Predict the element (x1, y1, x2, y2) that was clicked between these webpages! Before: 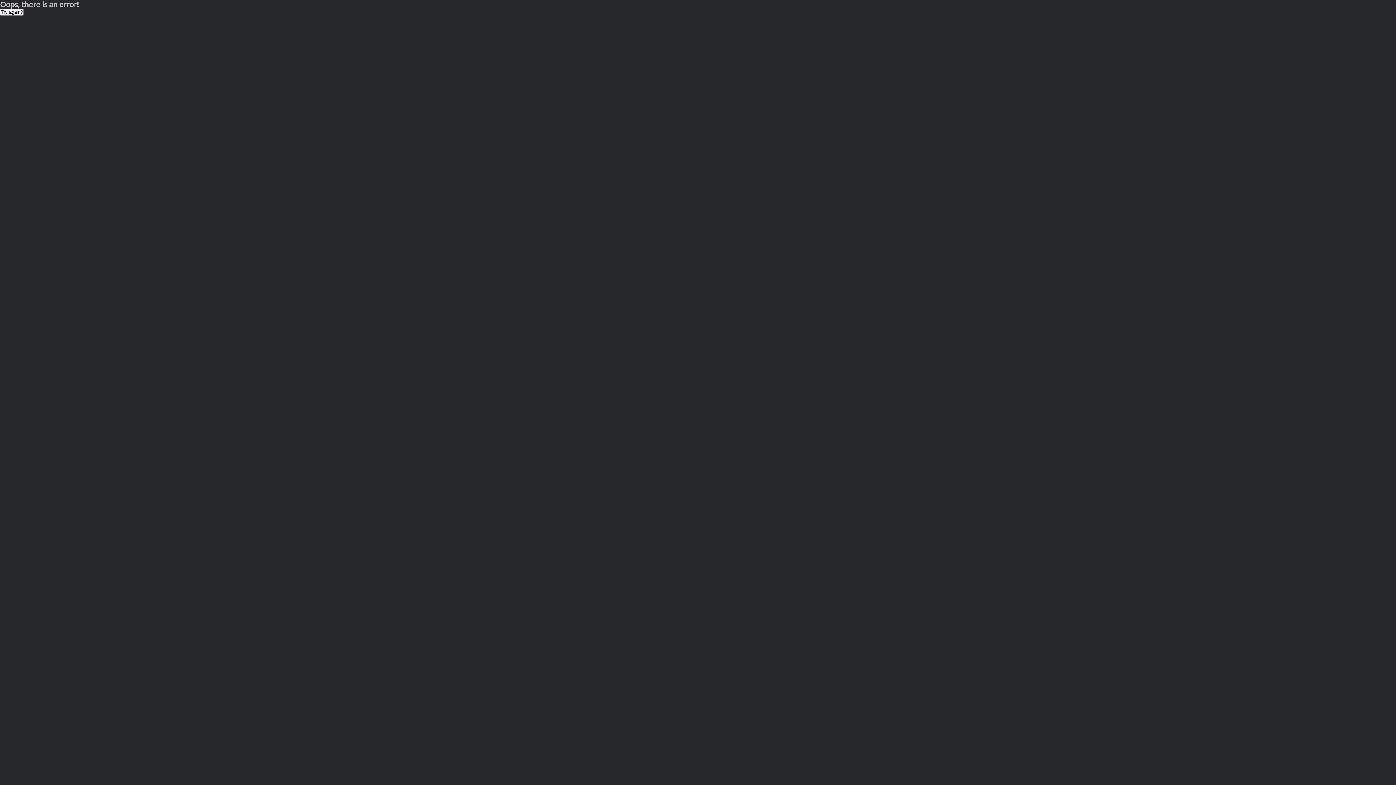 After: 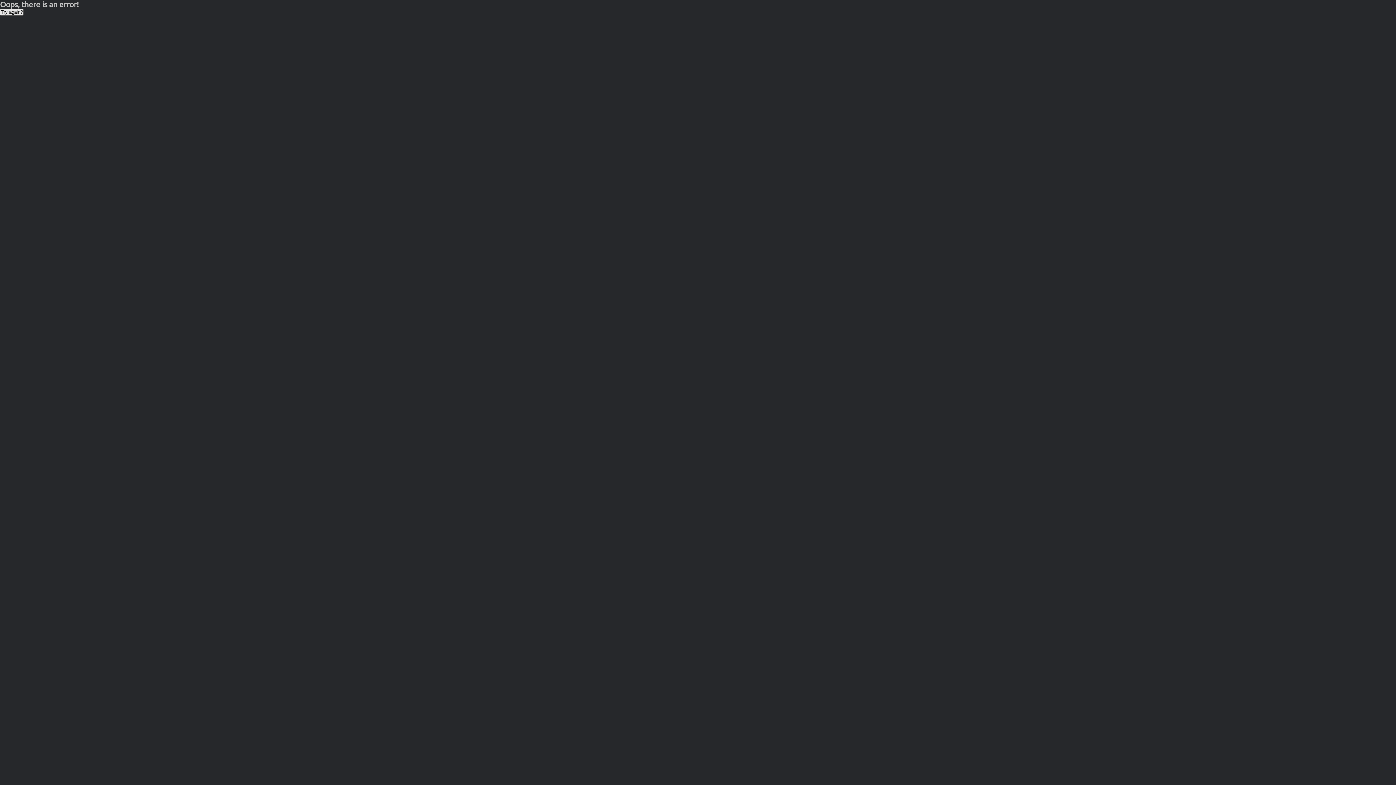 Action: bbox: (0, 8, 23, 15) label: Try again?